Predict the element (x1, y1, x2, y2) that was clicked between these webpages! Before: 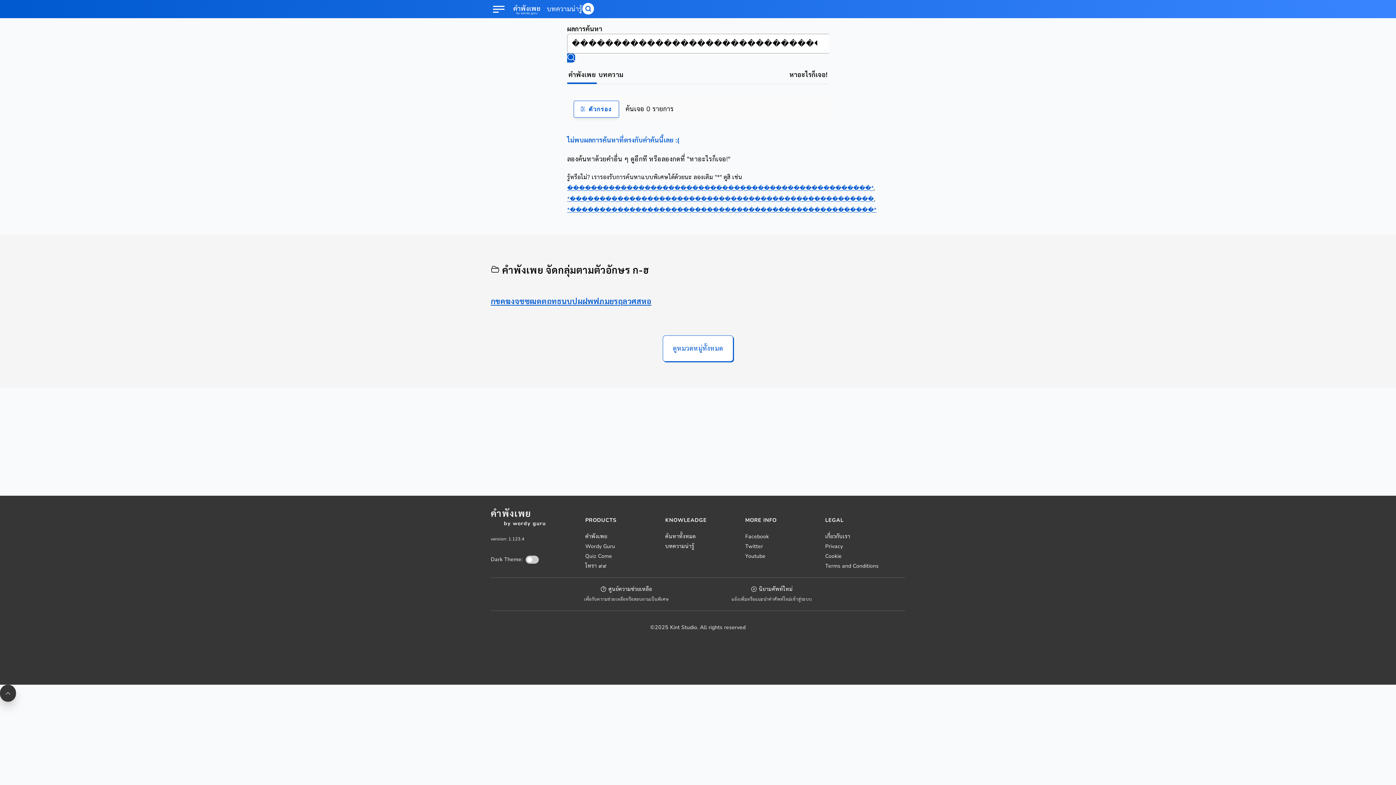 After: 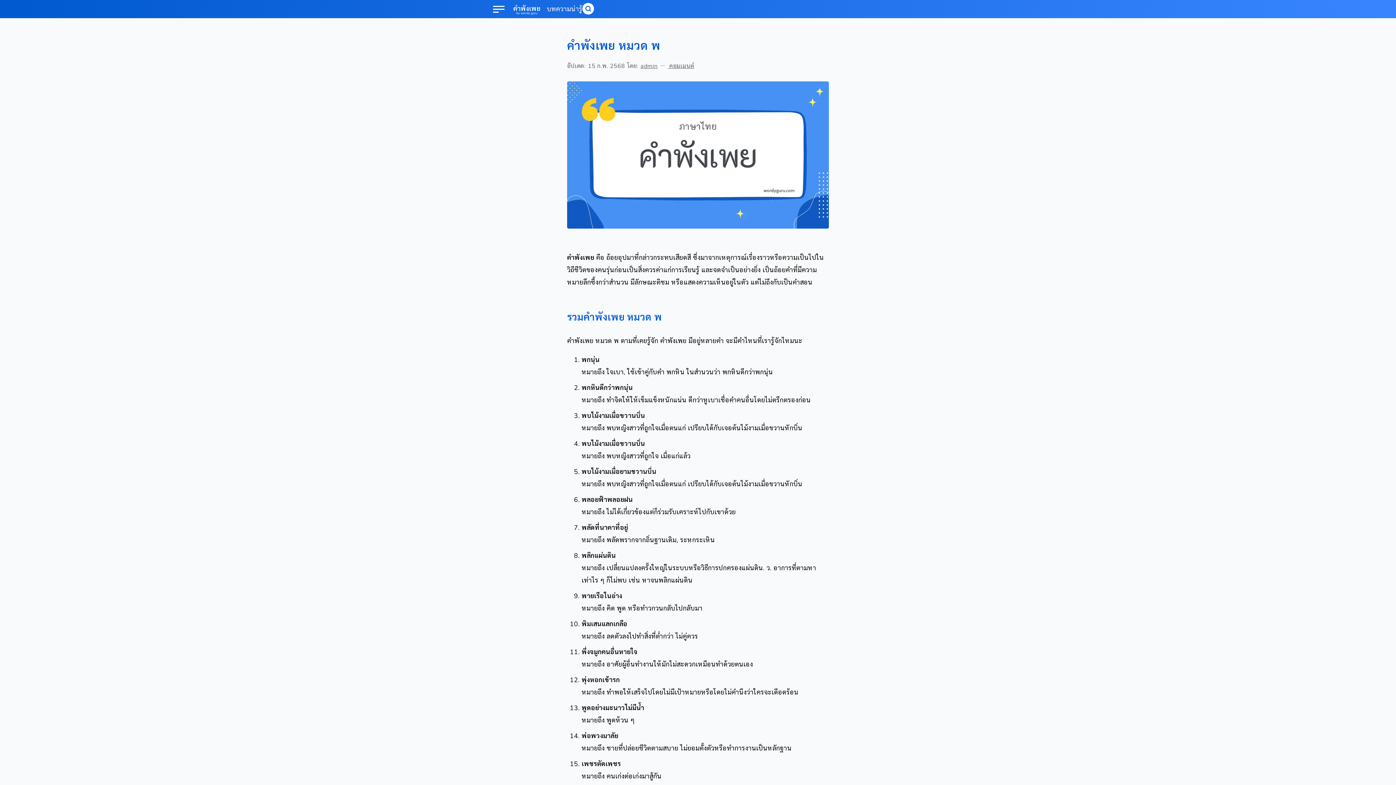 Action: label: พ bbox: (587, 294, 593, 309)